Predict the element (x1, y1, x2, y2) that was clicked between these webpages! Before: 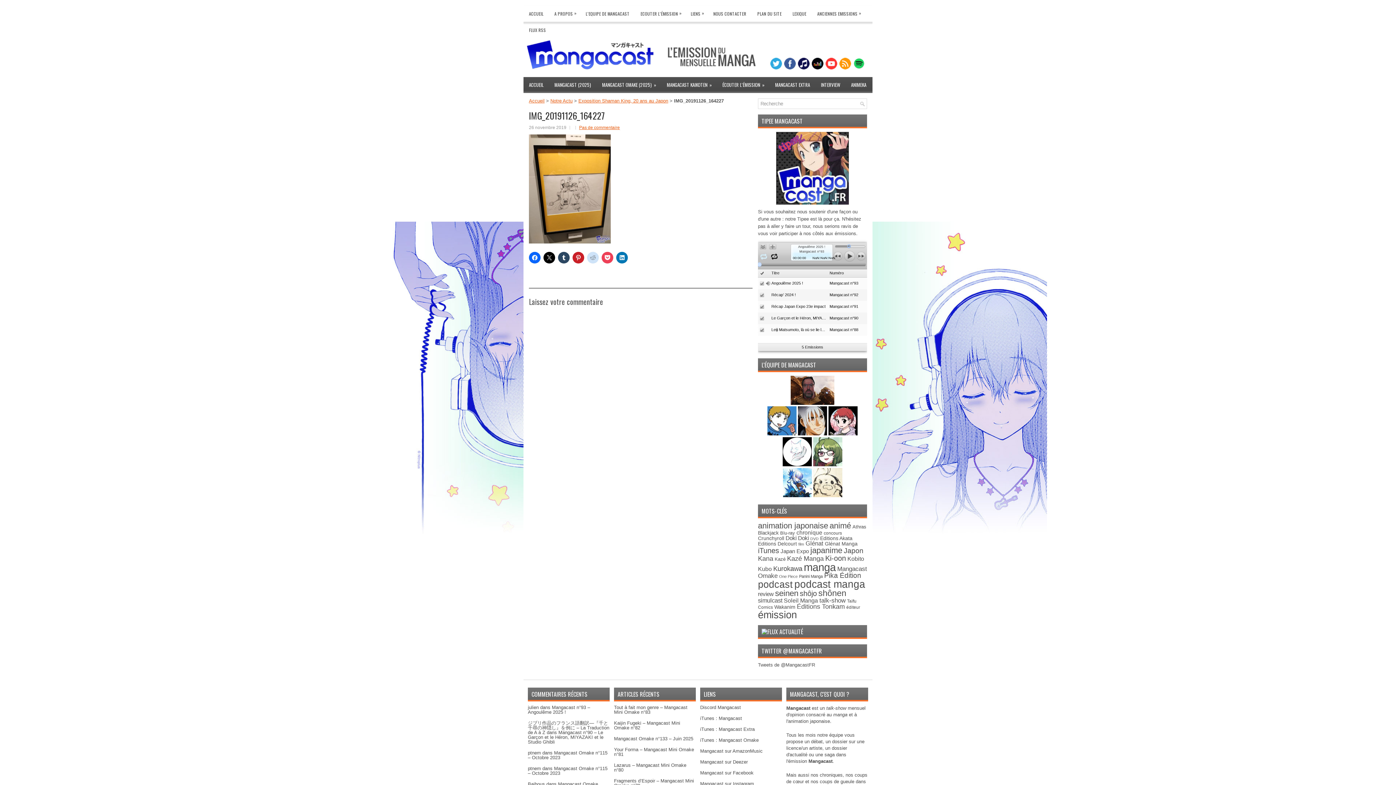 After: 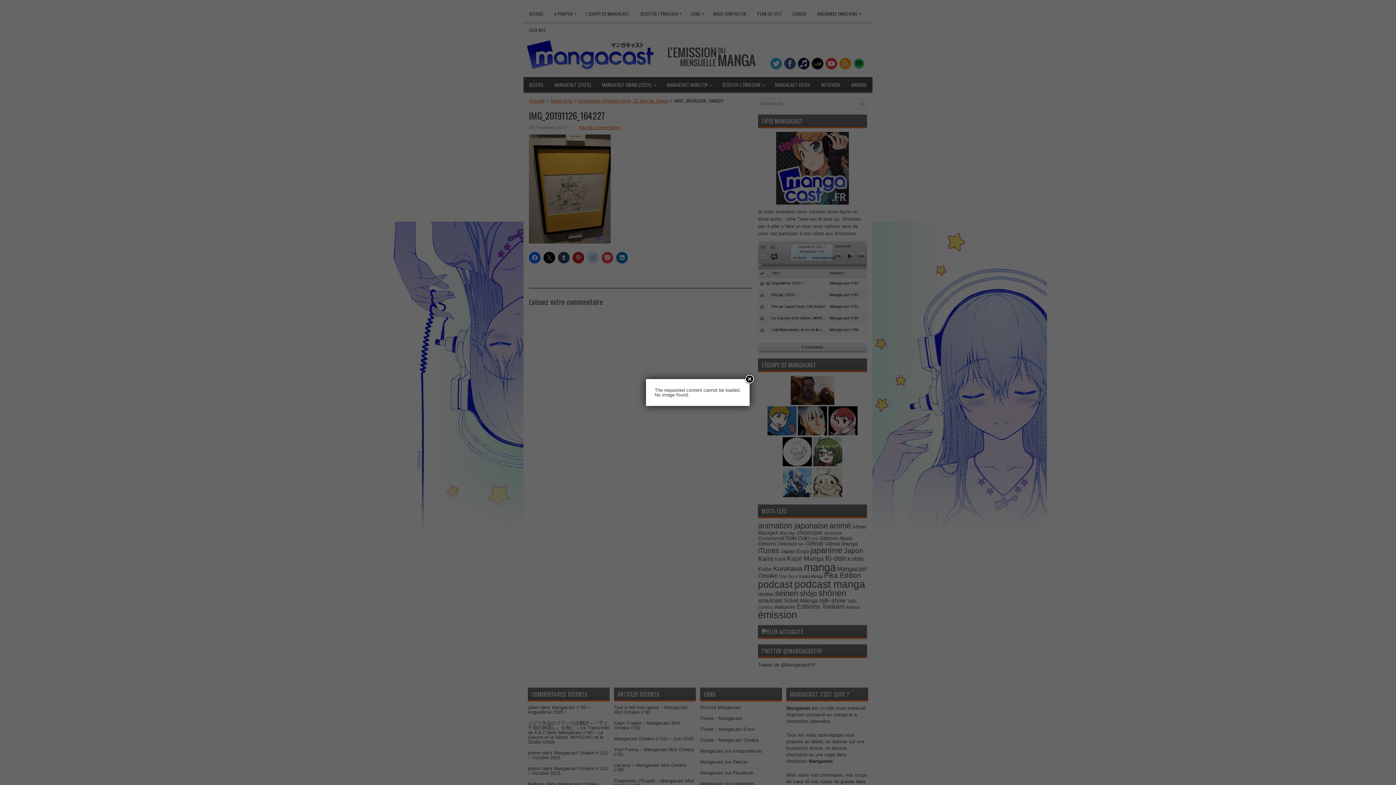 Action: bbox: (813, 462, 842, 467)